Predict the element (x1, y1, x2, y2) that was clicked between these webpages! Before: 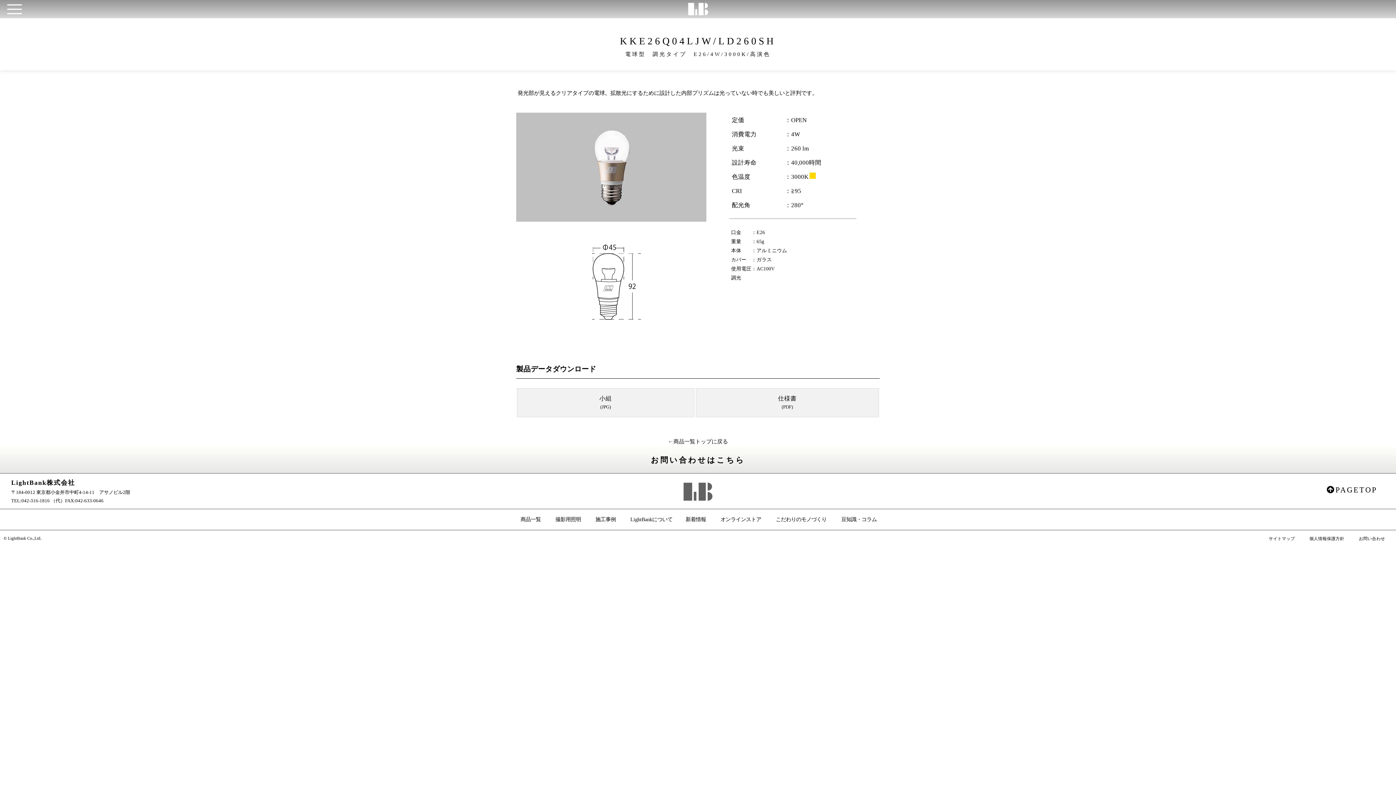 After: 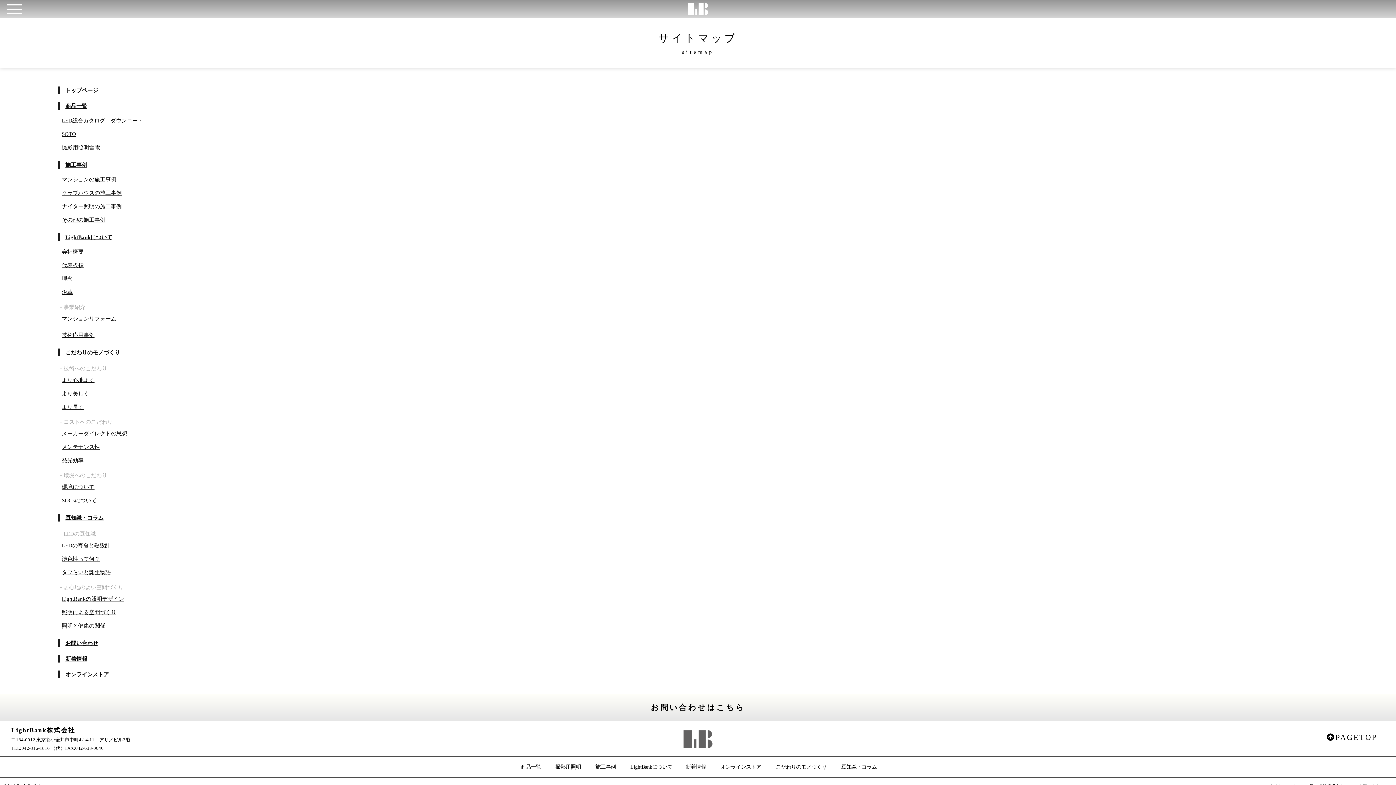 Action: label: サイトマップ bbox: (1261, 535, 1302, 542)